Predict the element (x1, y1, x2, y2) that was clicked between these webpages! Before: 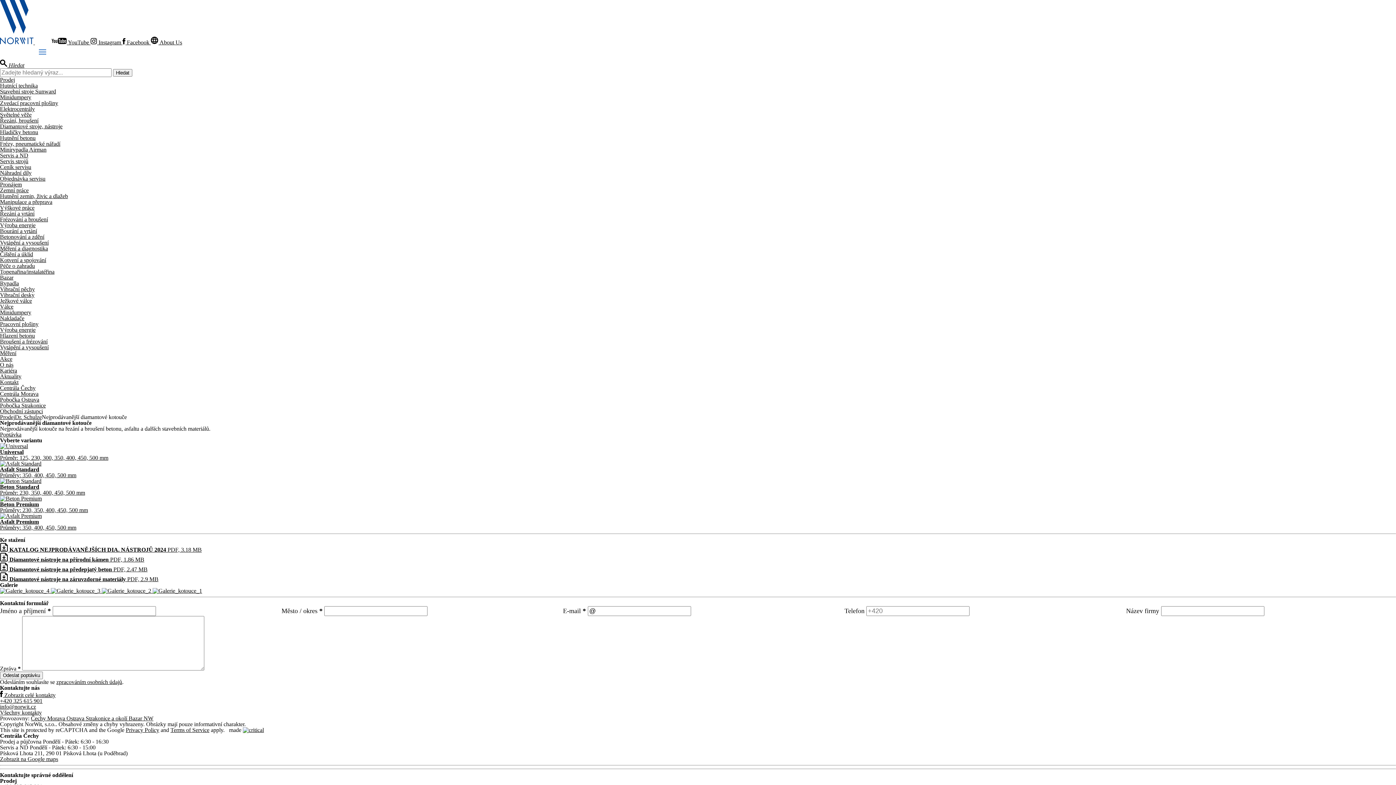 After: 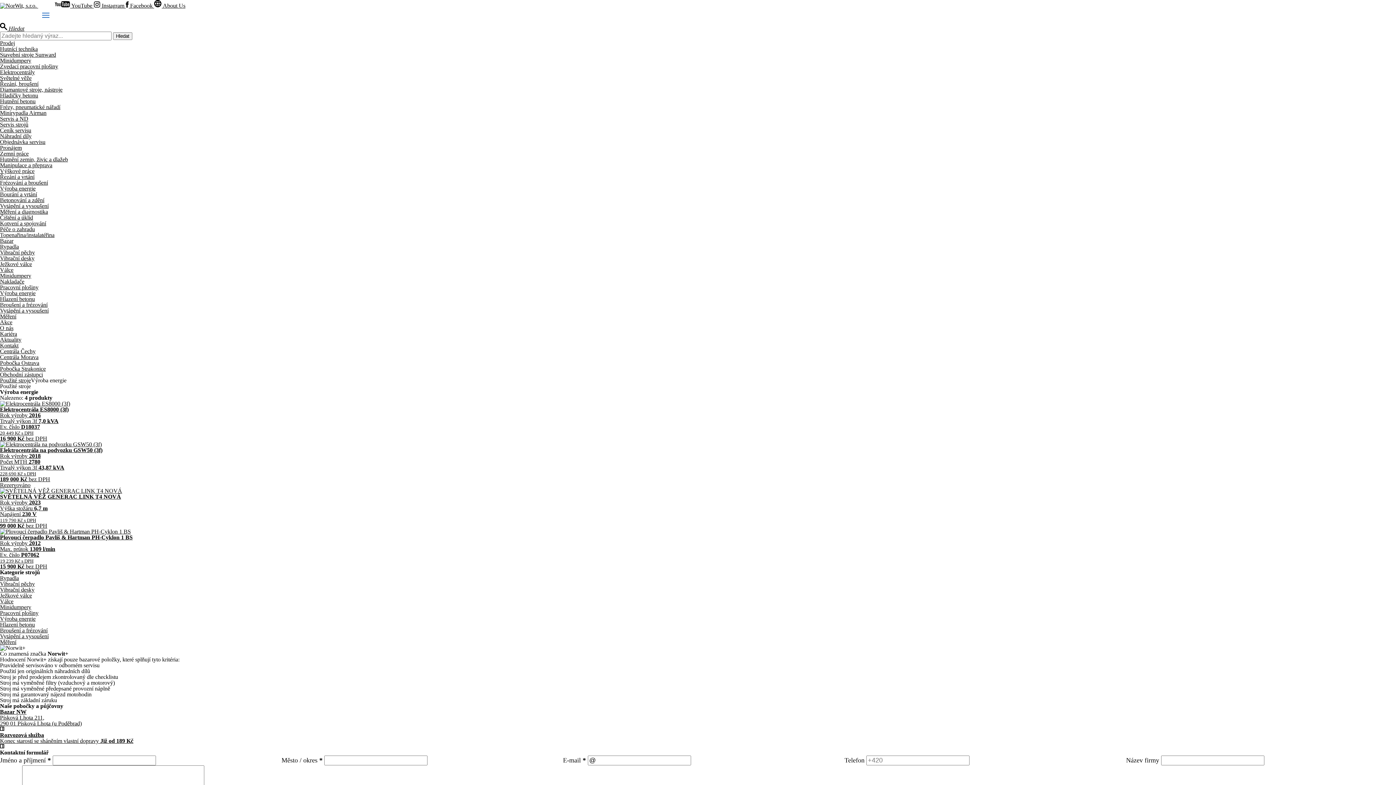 Action: bbox: (0, 326, 35, 333) label: Výroba energie